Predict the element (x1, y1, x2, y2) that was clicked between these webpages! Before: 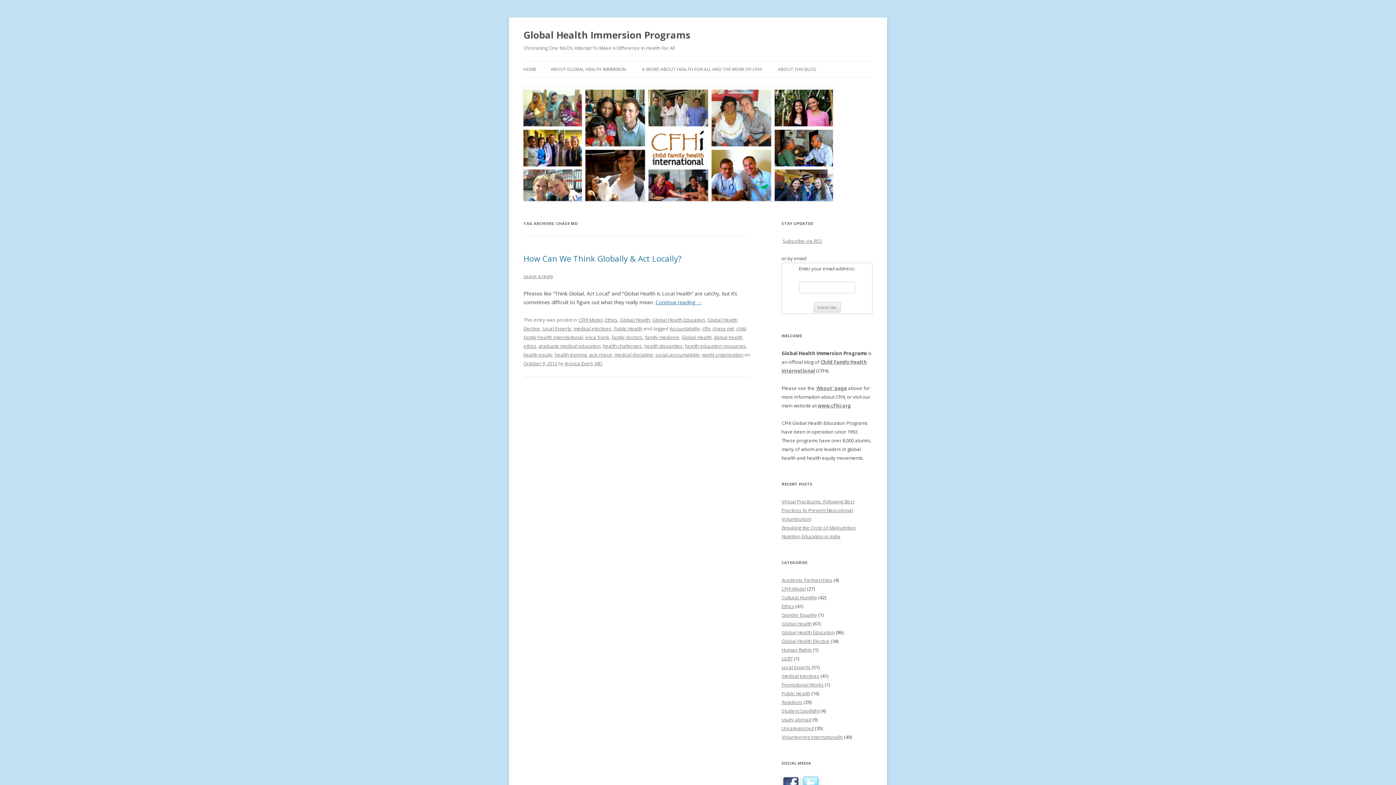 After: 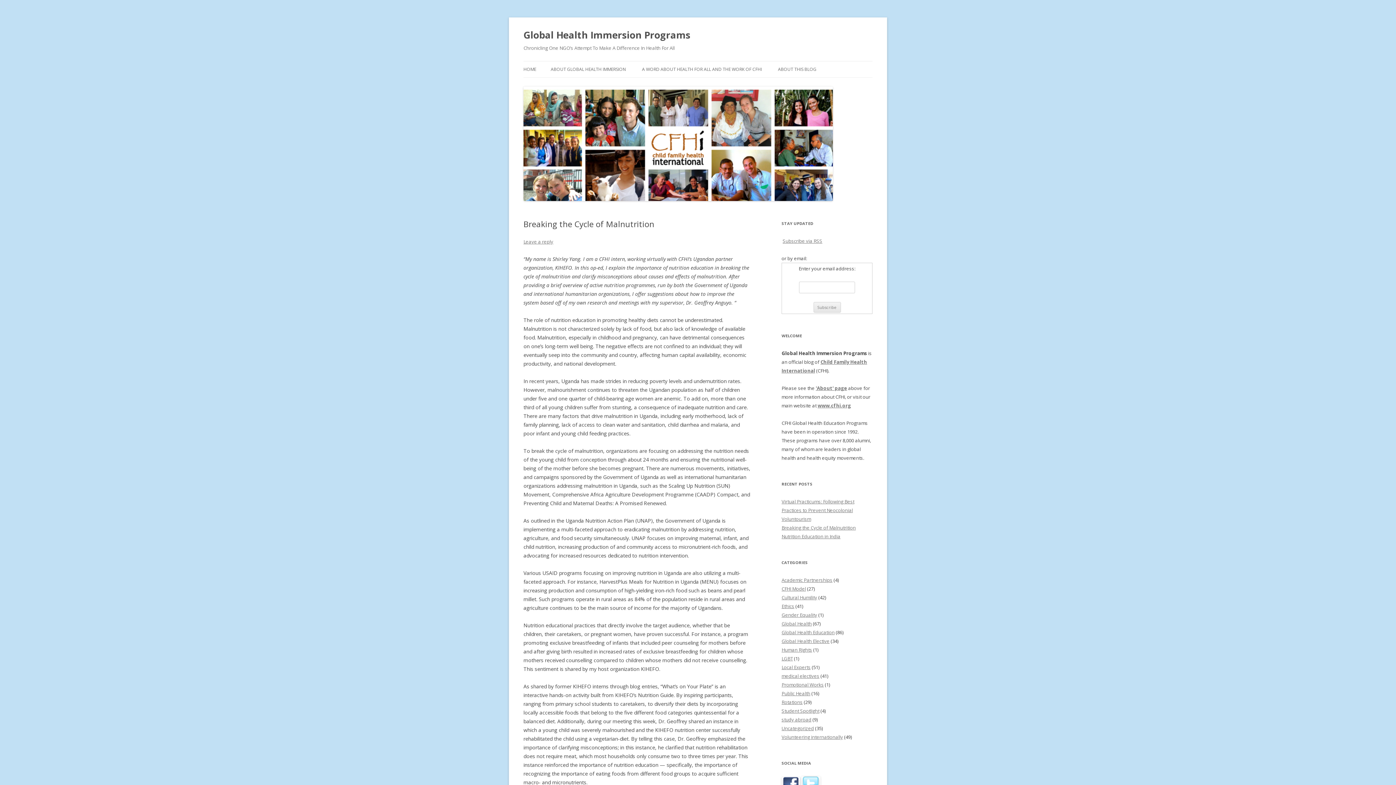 Action: label: Breaking the Cycle of Malnutrition bbox: (781, 524, 856, 531)